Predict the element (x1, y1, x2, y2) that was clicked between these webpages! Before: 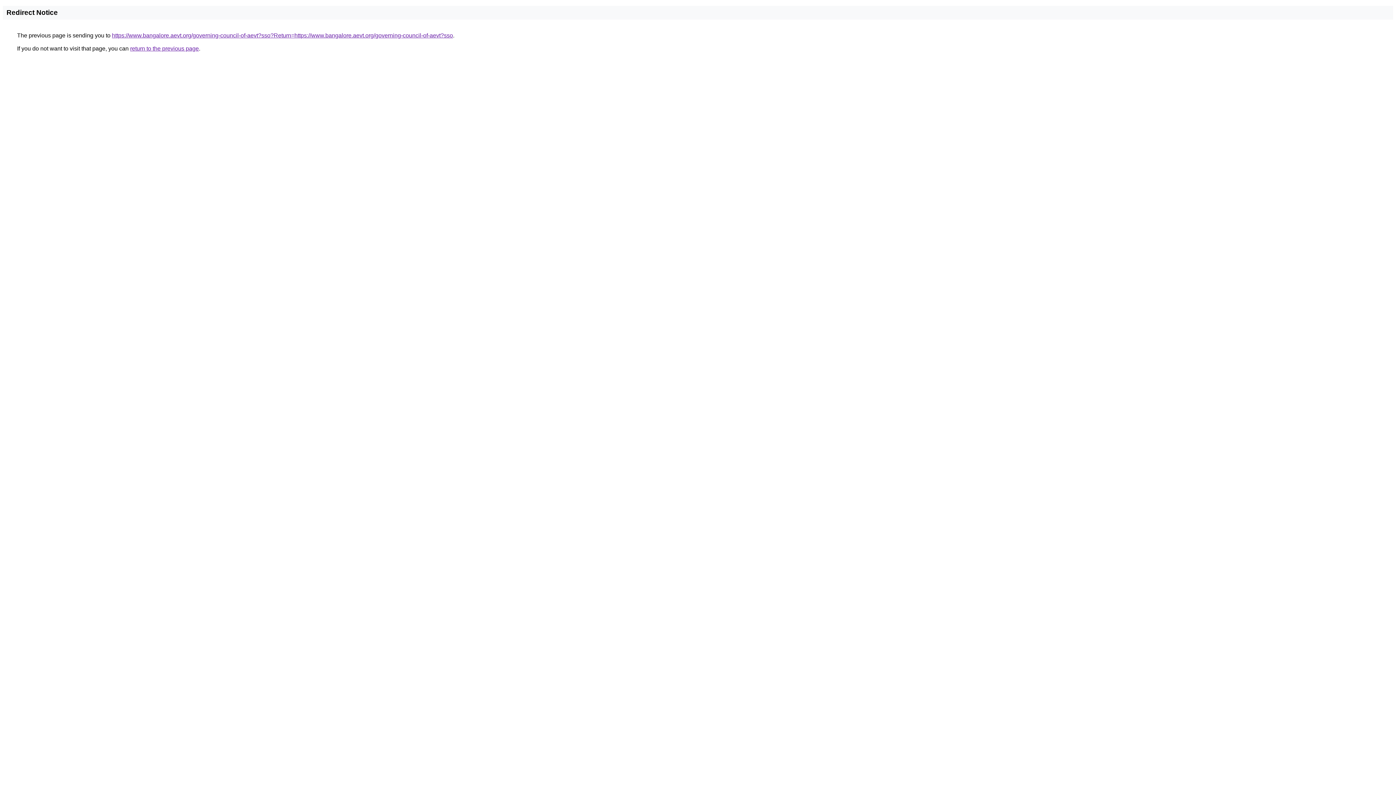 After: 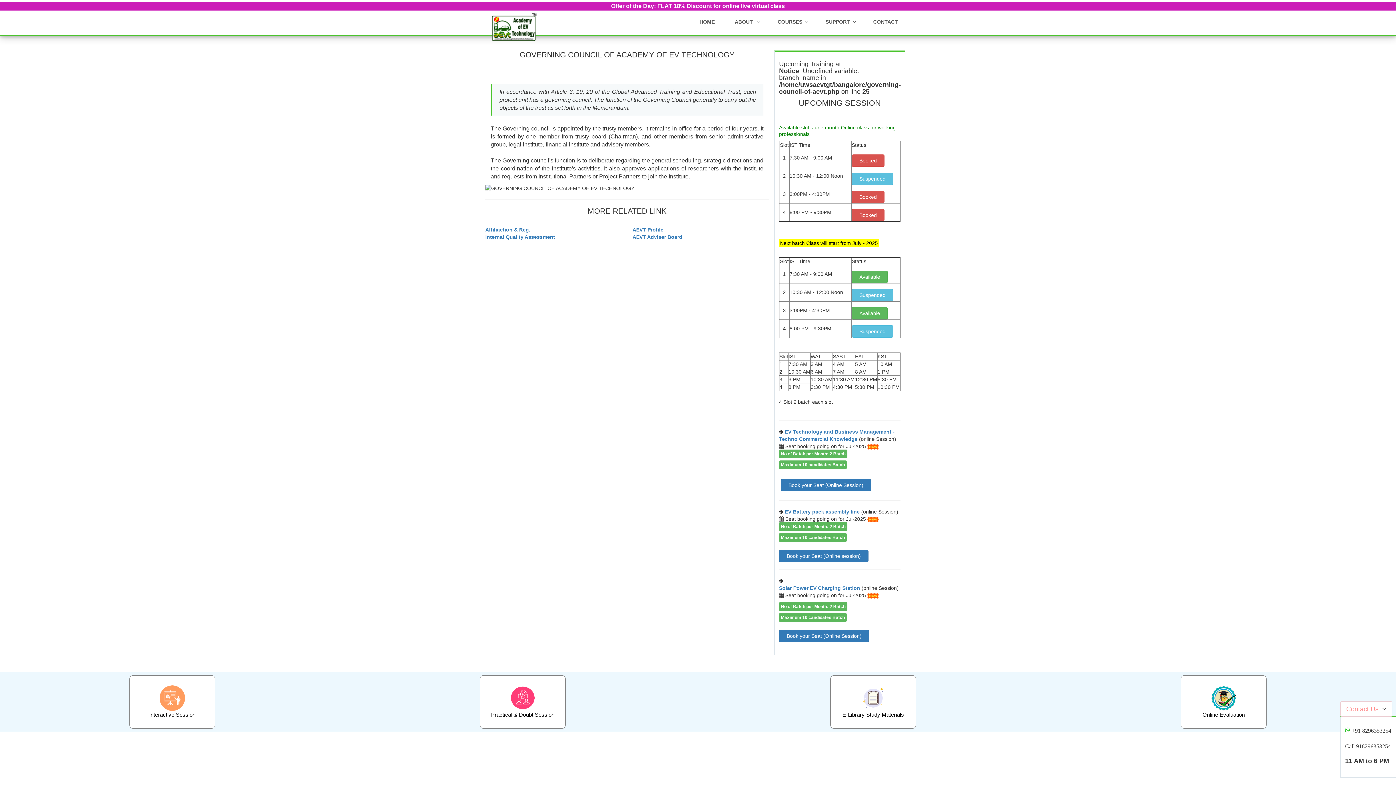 Action: bbox: (112, 32, 453, 38) label: https://www.bangalore.aevt.org/governing-council-of-aevt?sso?Return=https://www.bangalore.aevt.org/governing-council-of-aevt?sso